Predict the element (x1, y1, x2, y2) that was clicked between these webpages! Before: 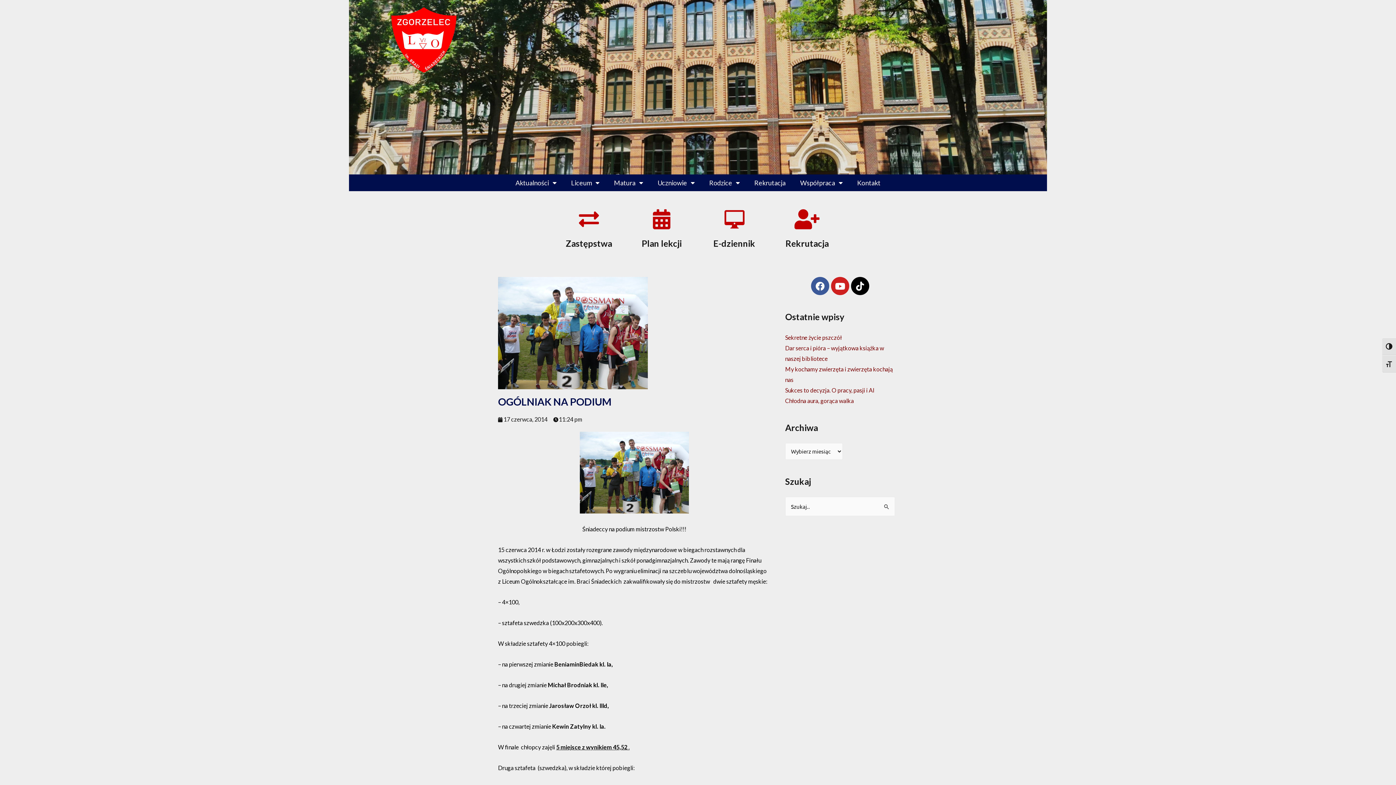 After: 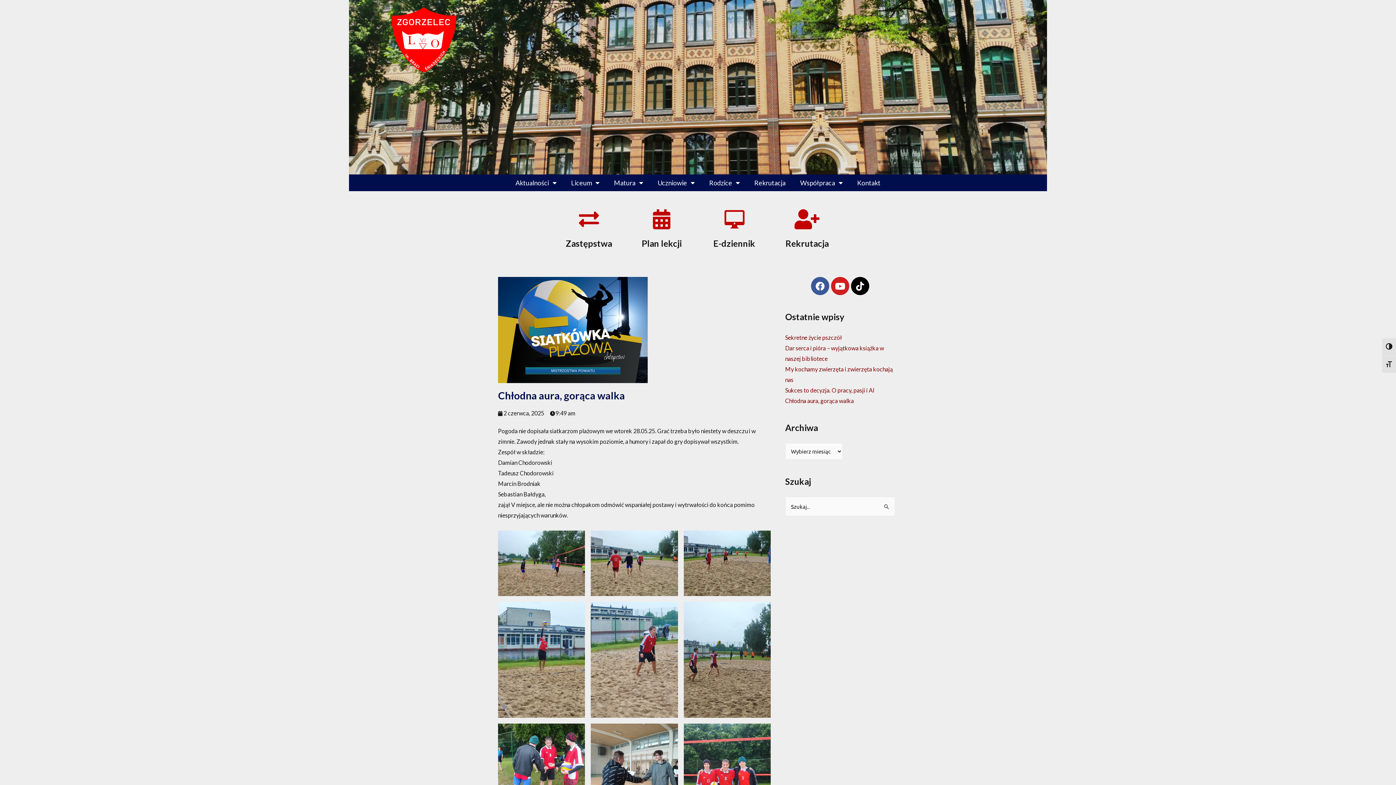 Action: bbox: (785, 397, 854, 404) label: Chłodna aura, gorąca walka